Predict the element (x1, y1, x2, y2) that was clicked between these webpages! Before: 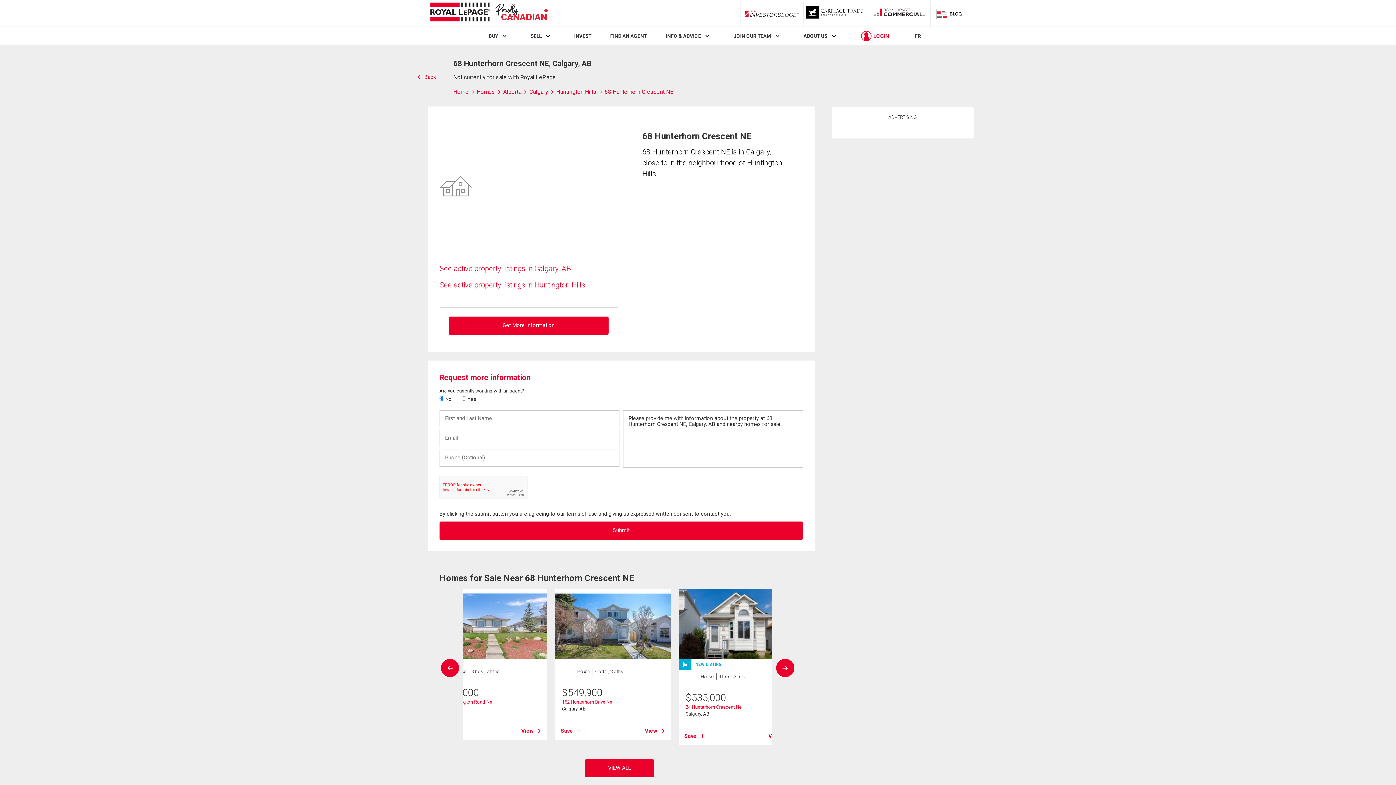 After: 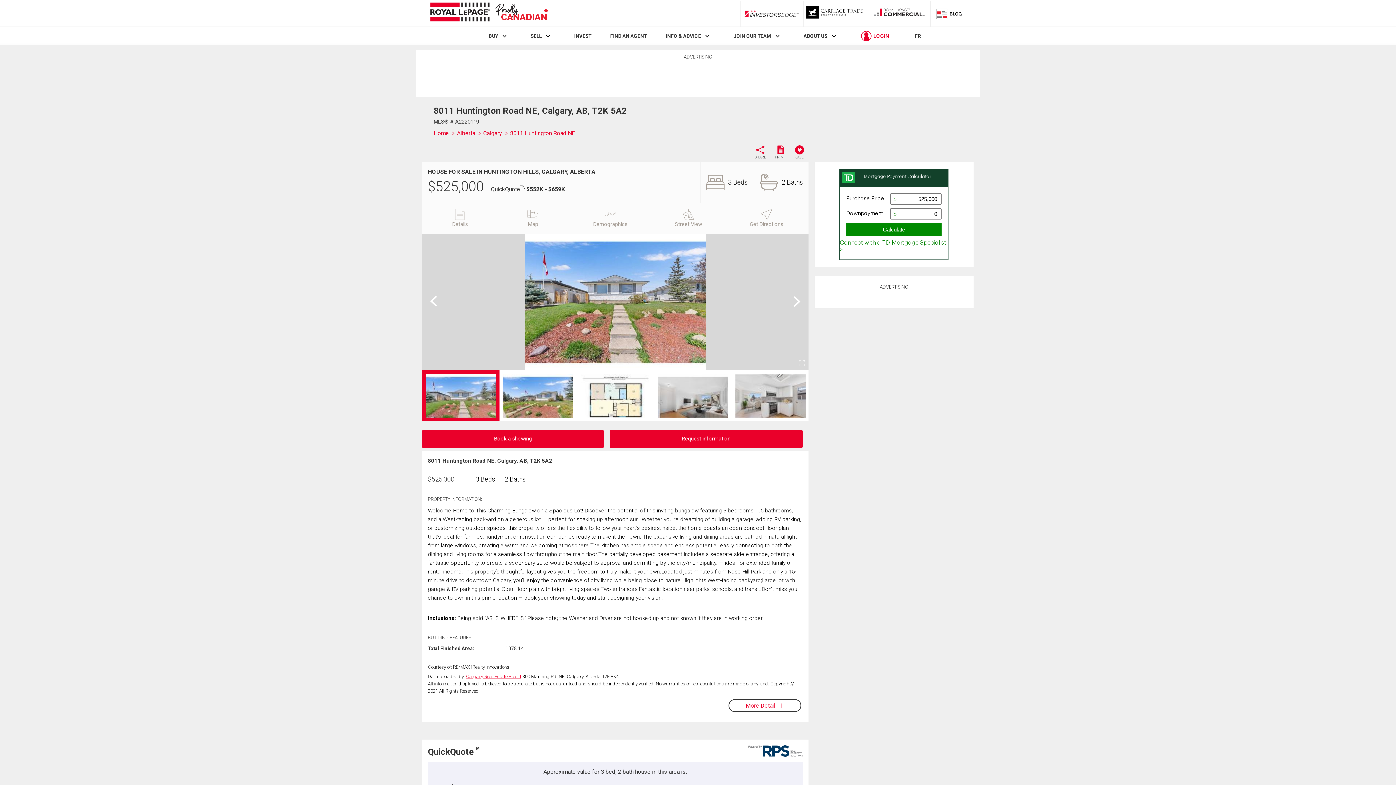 Action: label: View bbox: (521, 727, 541, 735)